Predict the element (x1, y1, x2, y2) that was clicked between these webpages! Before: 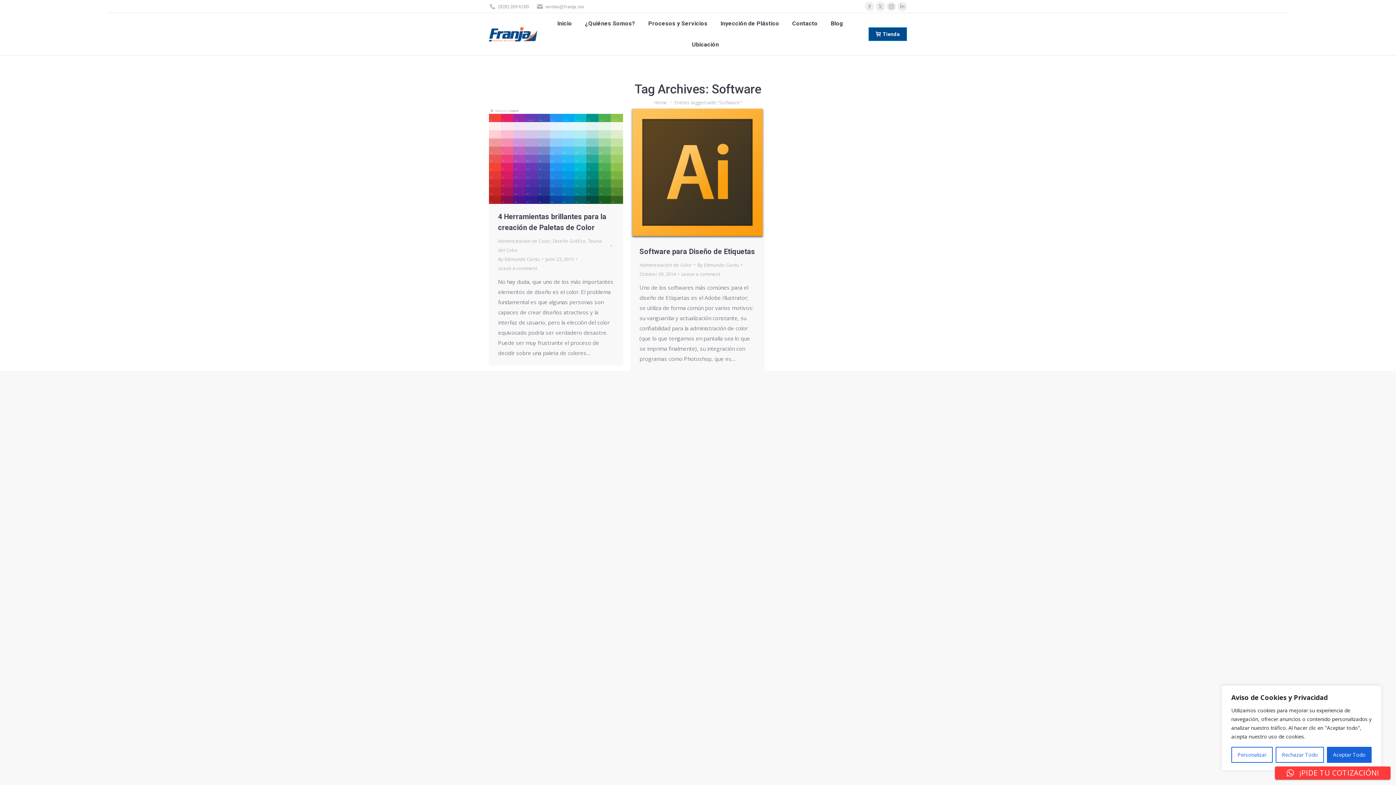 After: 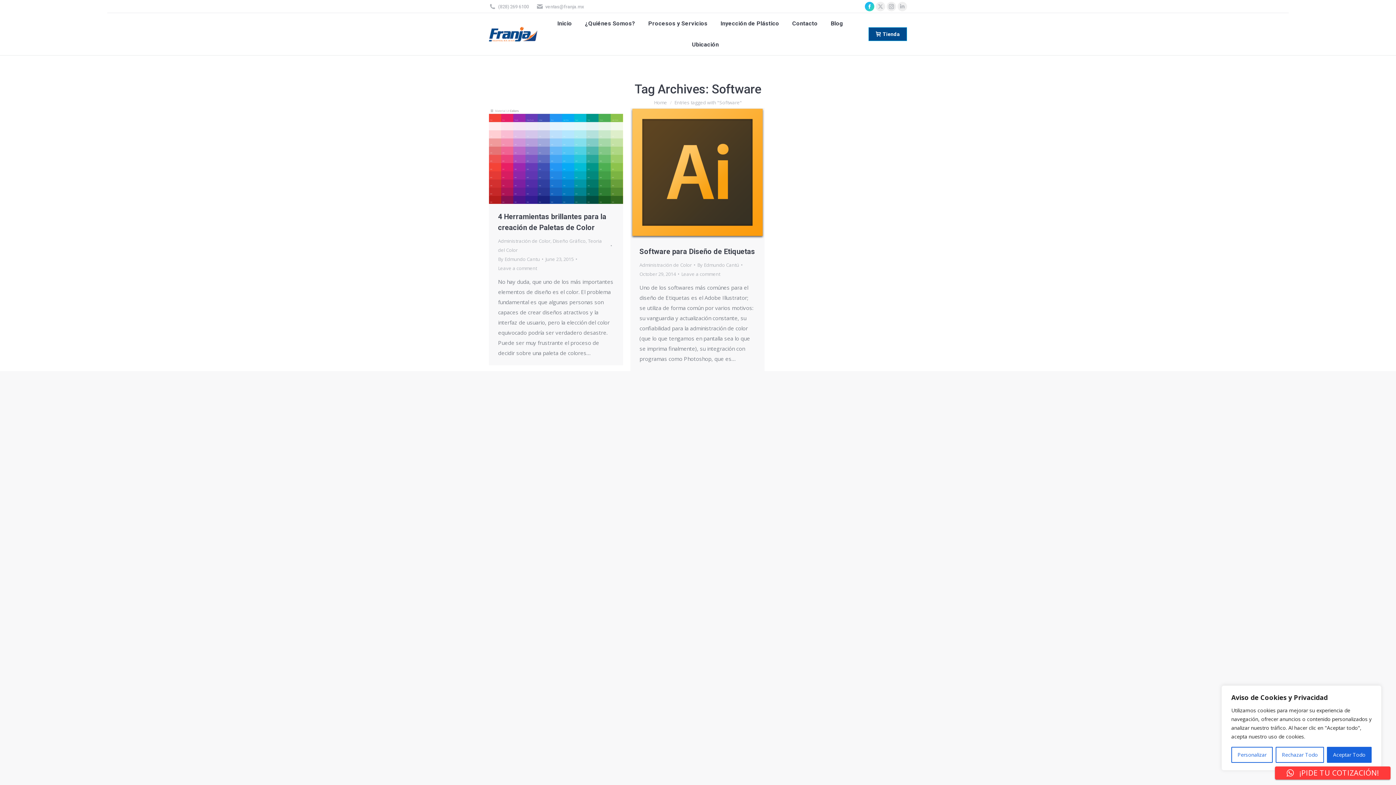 Action: label: Facebook page opens in new window bbox: (865, 1, 874, 11)